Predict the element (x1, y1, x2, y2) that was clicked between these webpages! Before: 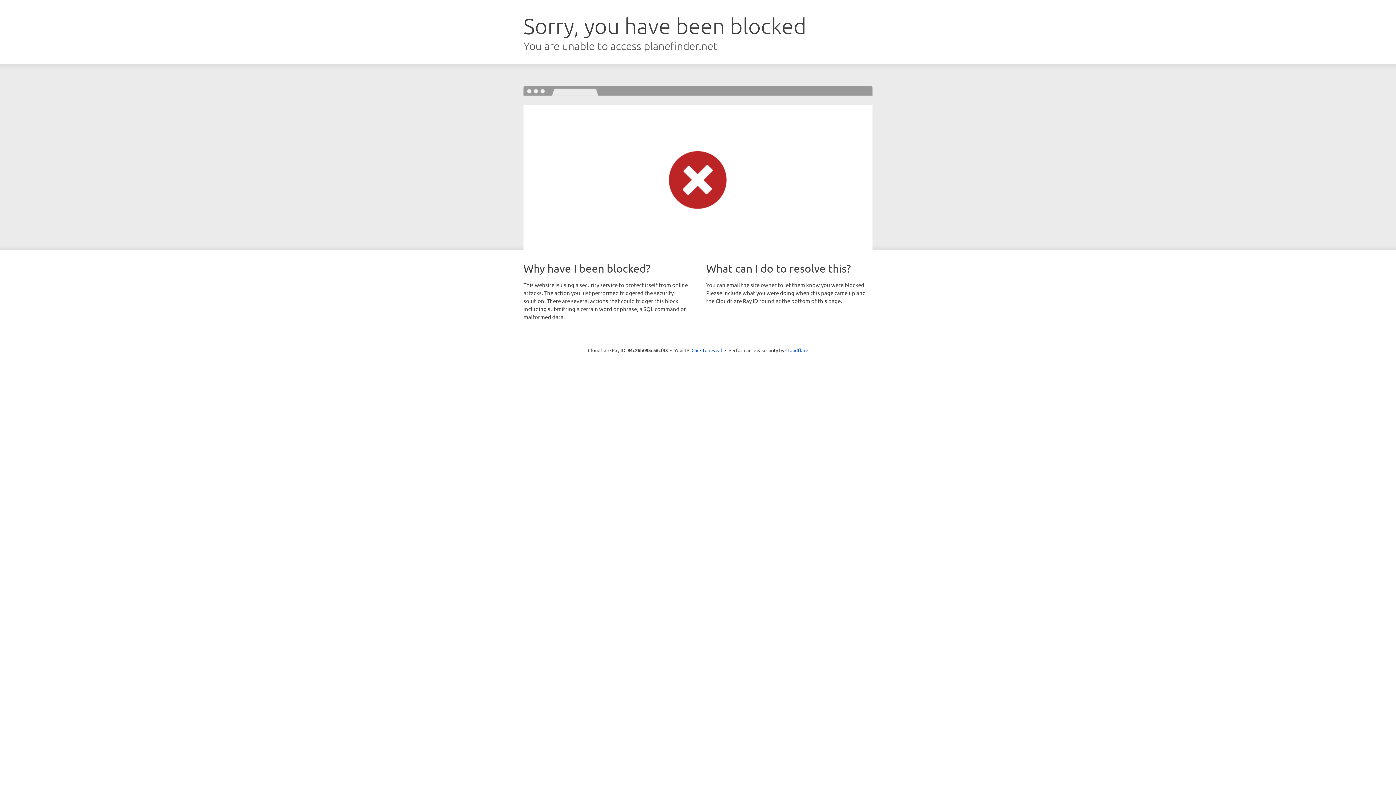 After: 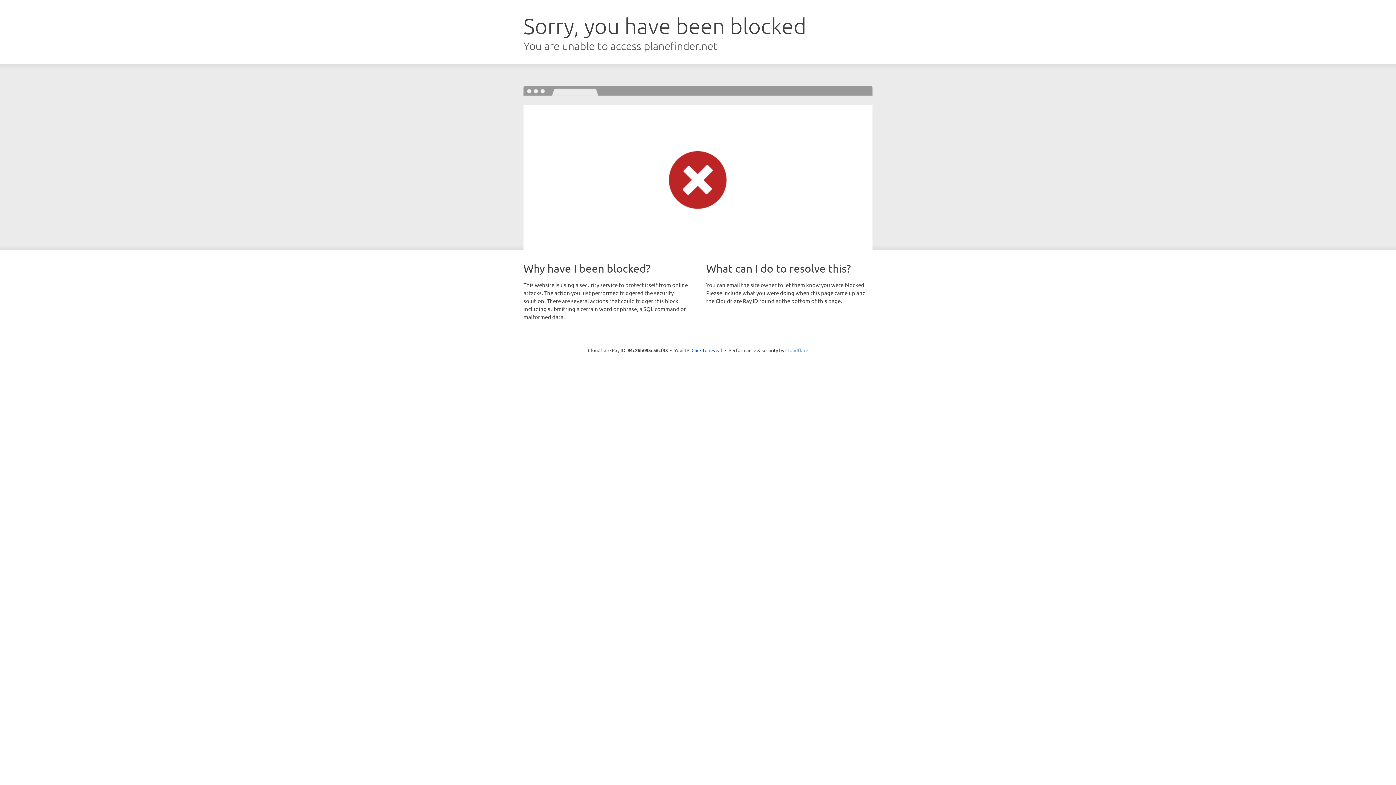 Action: bbox: (785, 347, 808, 353) label: Cloudflare